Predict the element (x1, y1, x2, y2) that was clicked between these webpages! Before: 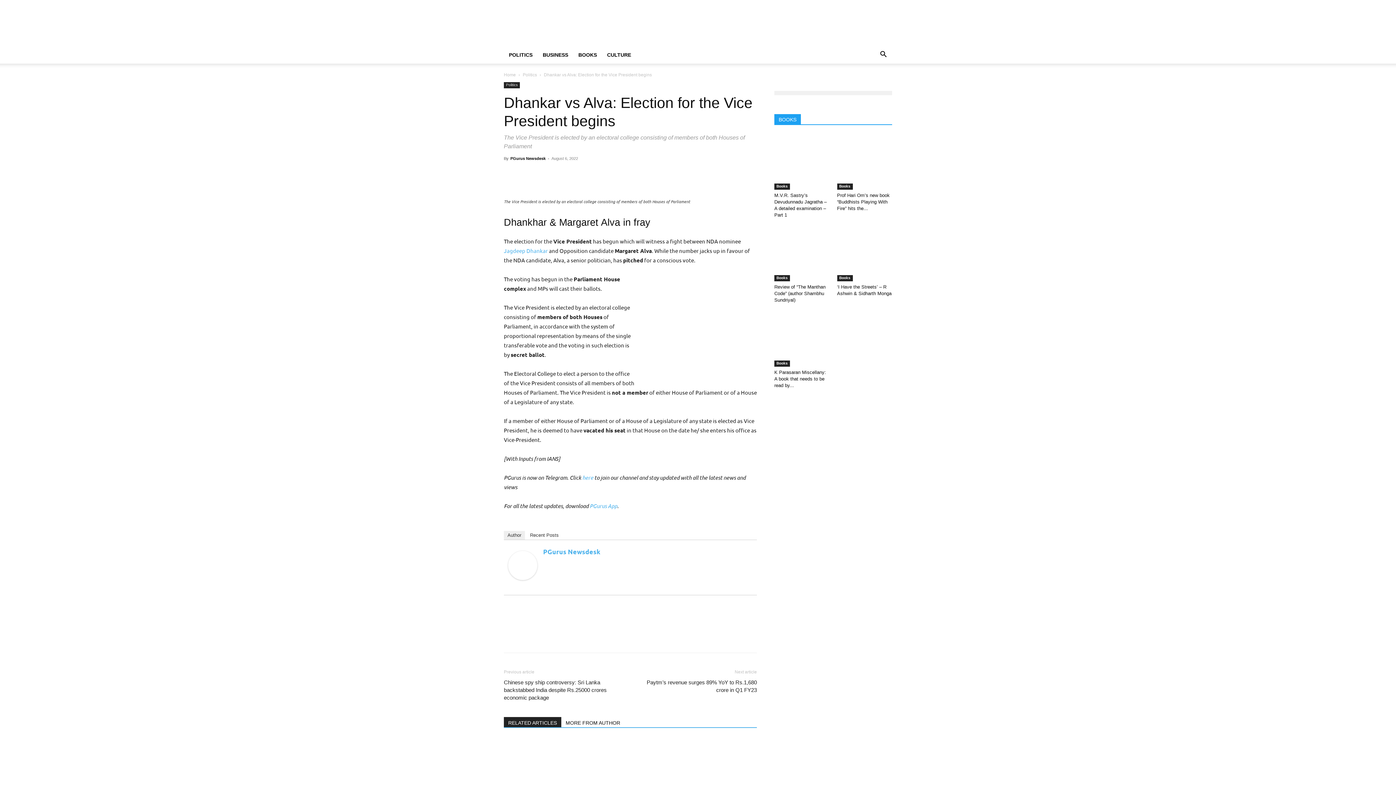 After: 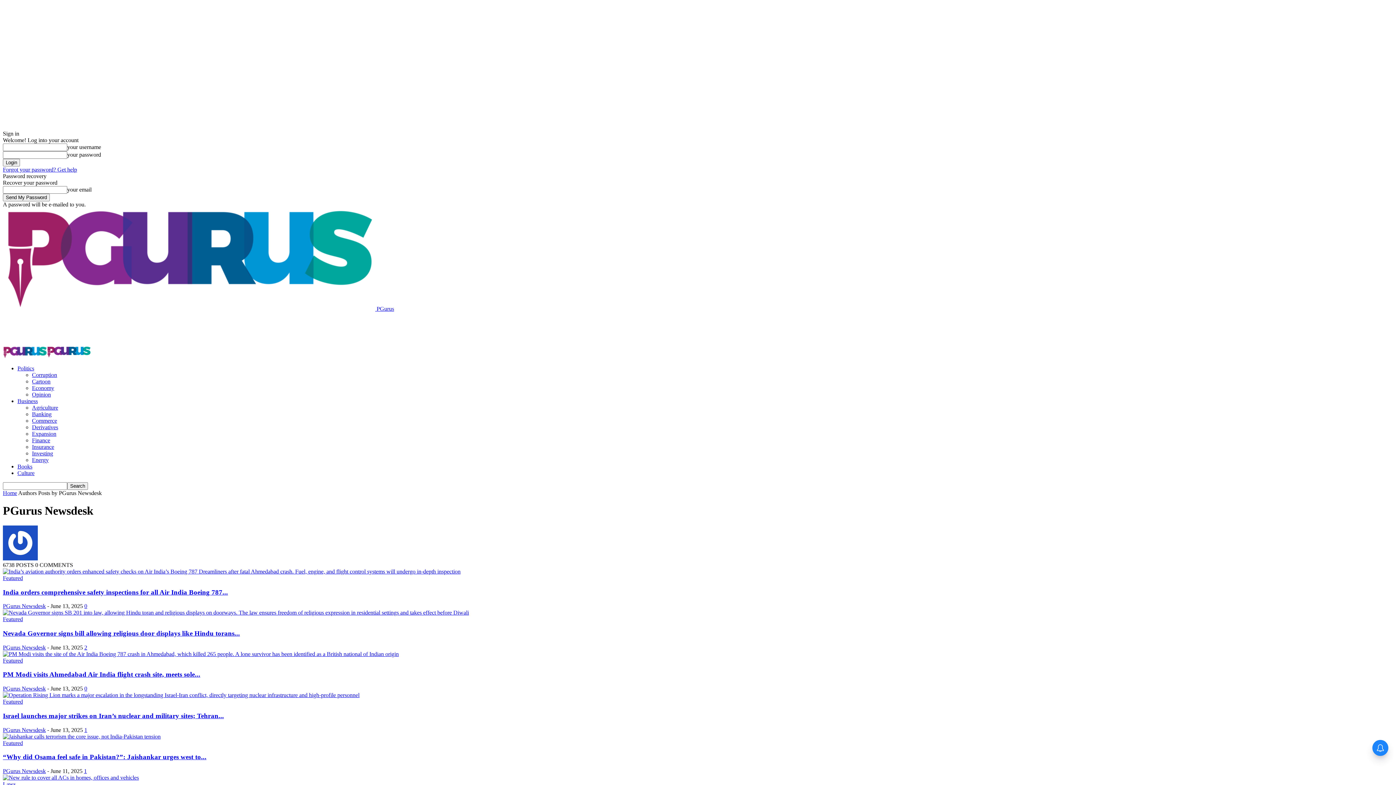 Action: bbox: (508, 551, 537, 580)